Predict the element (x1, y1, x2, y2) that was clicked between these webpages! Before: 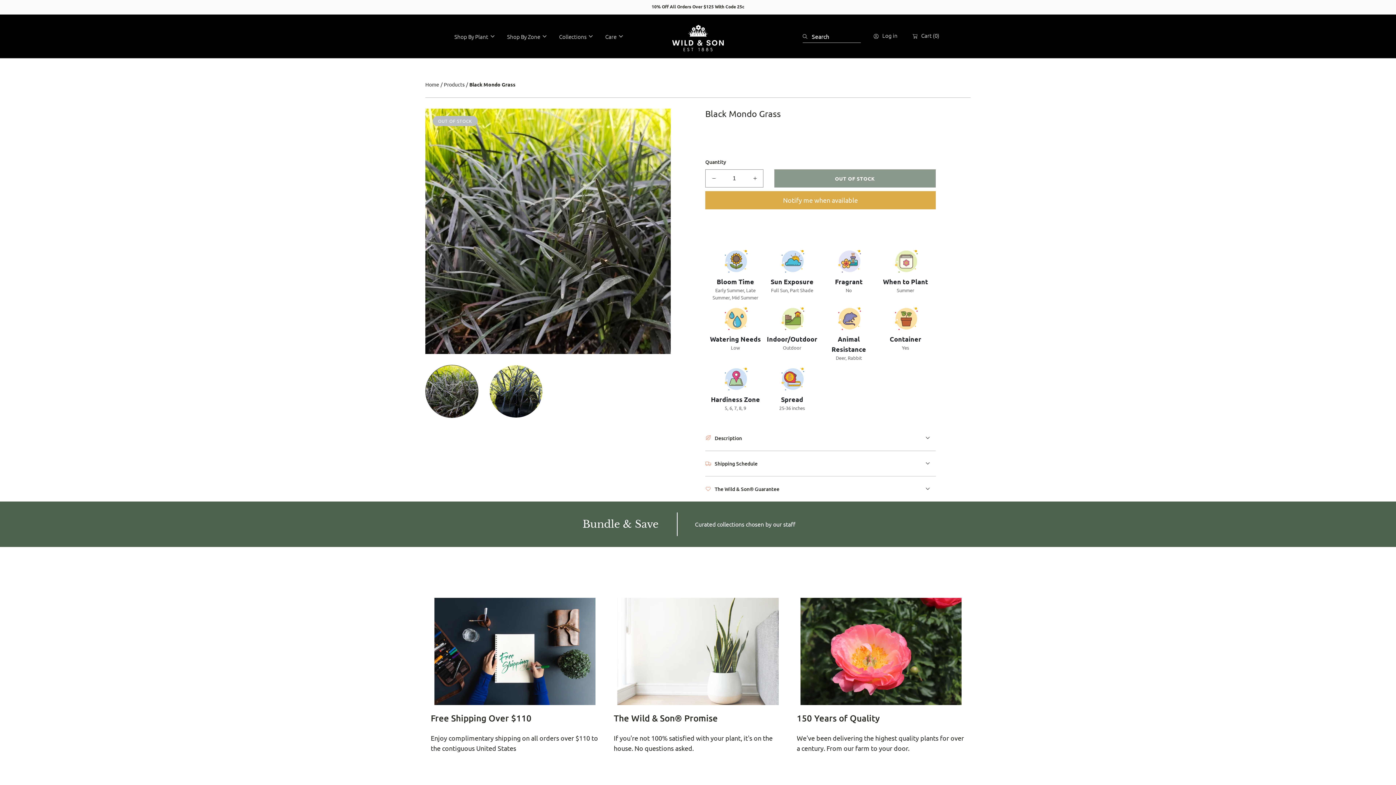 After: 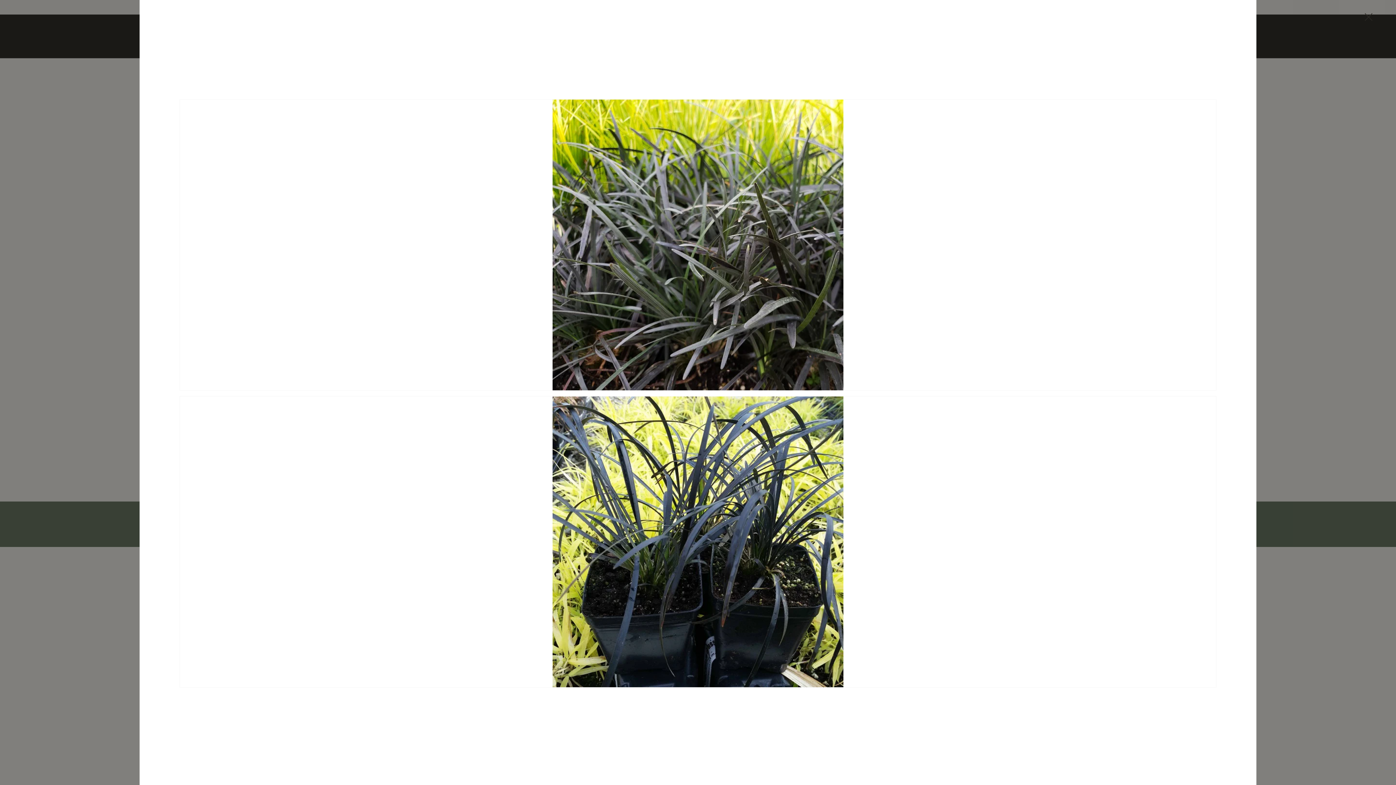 Action: bbox: (425, 108, 670, 354) label: Open media 1 in modal